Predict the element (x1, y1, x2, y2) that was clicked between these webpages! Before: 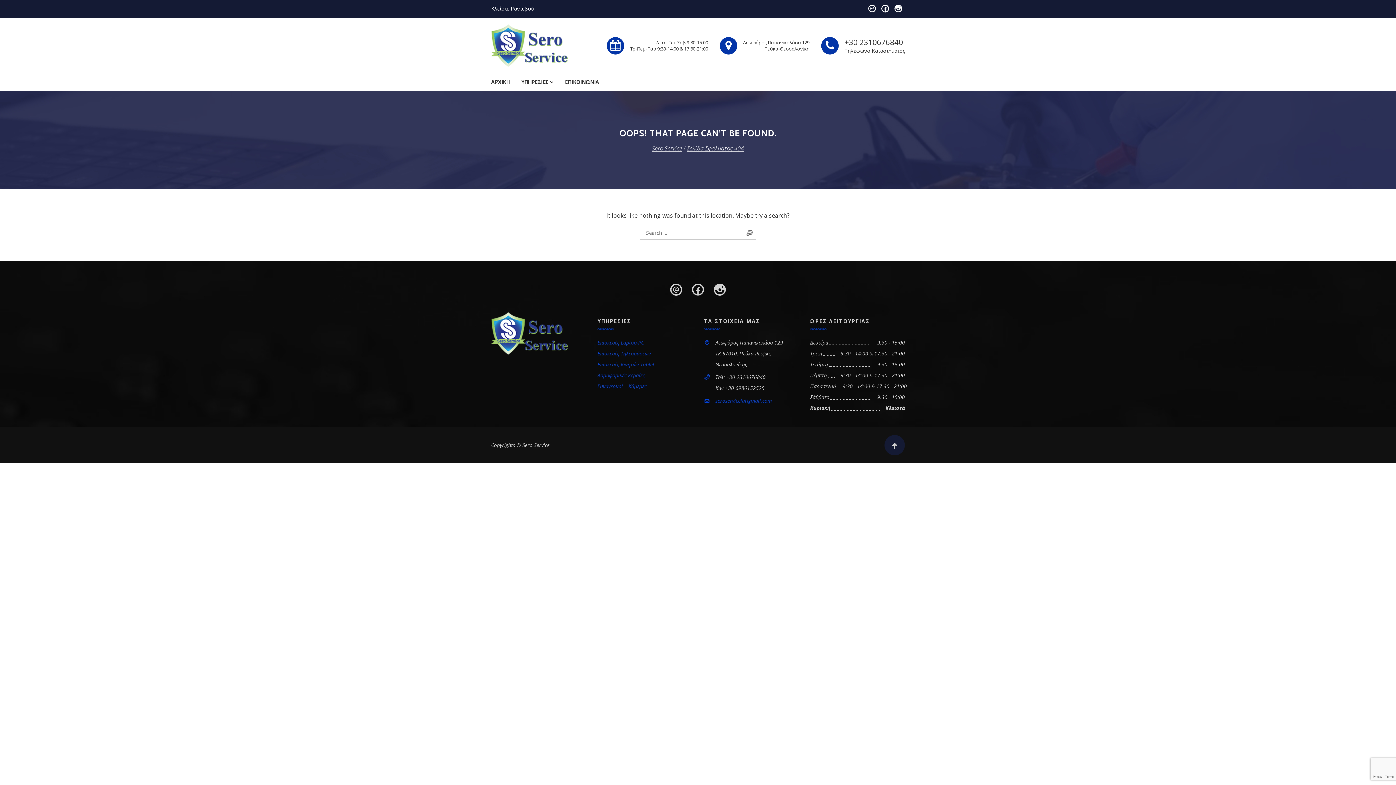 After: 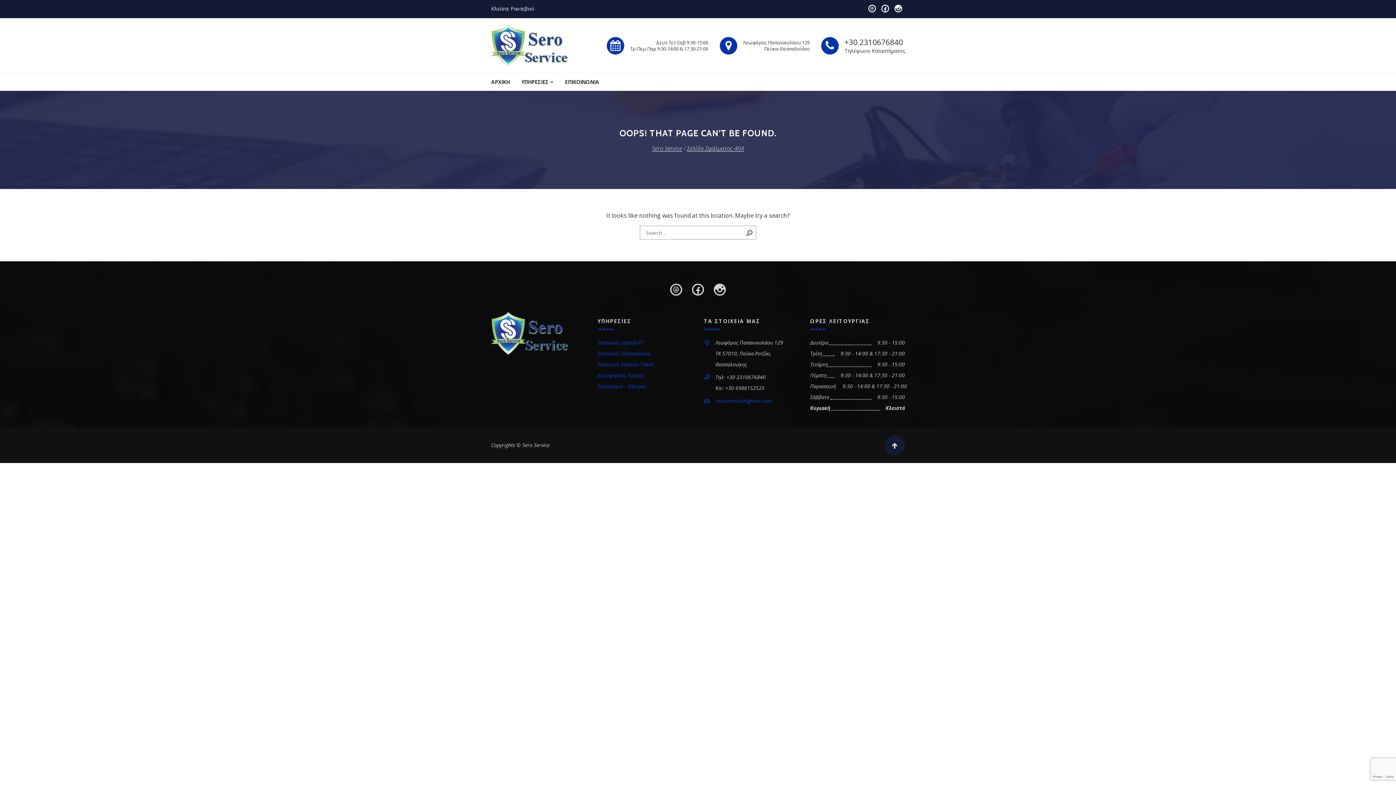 Action: bbox: (884, 435, 905, 455) label: Scroll to top